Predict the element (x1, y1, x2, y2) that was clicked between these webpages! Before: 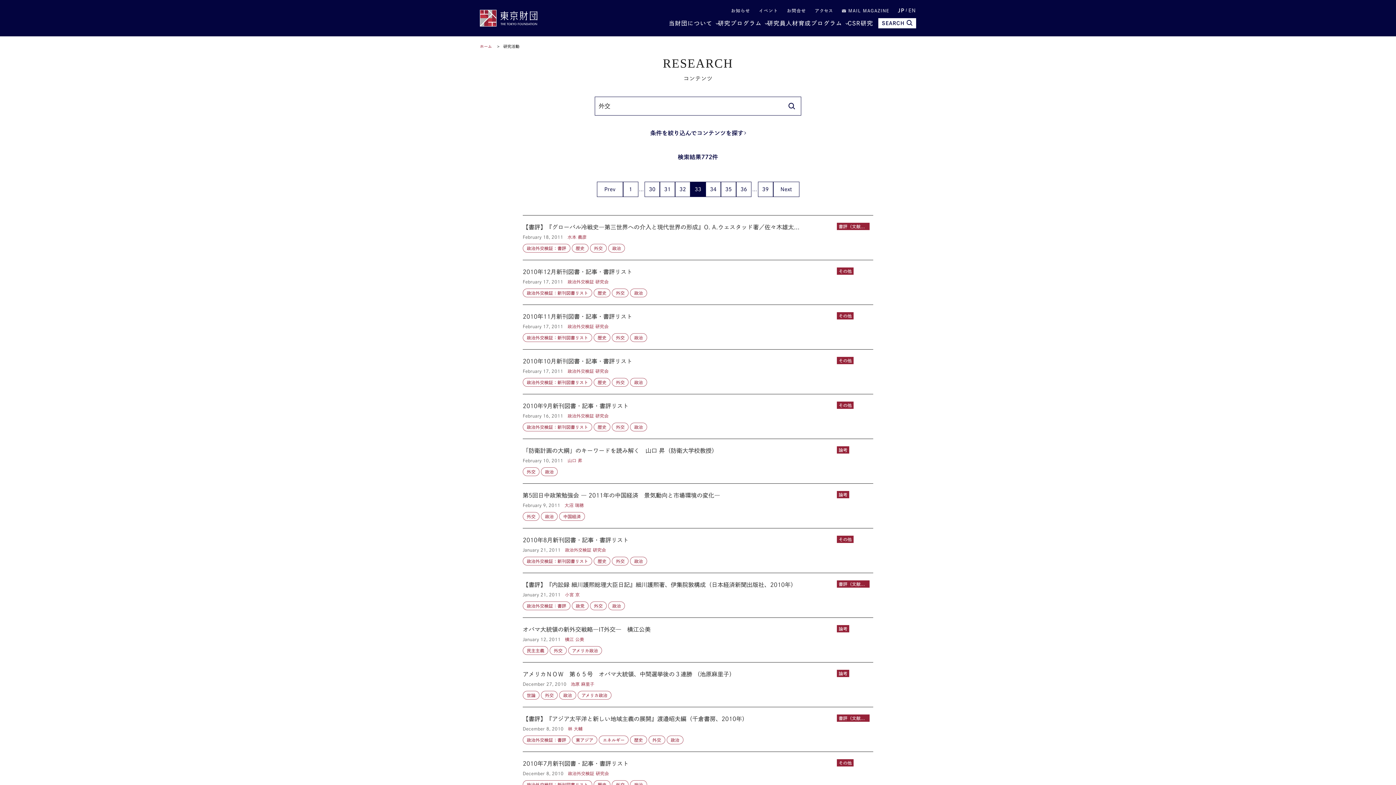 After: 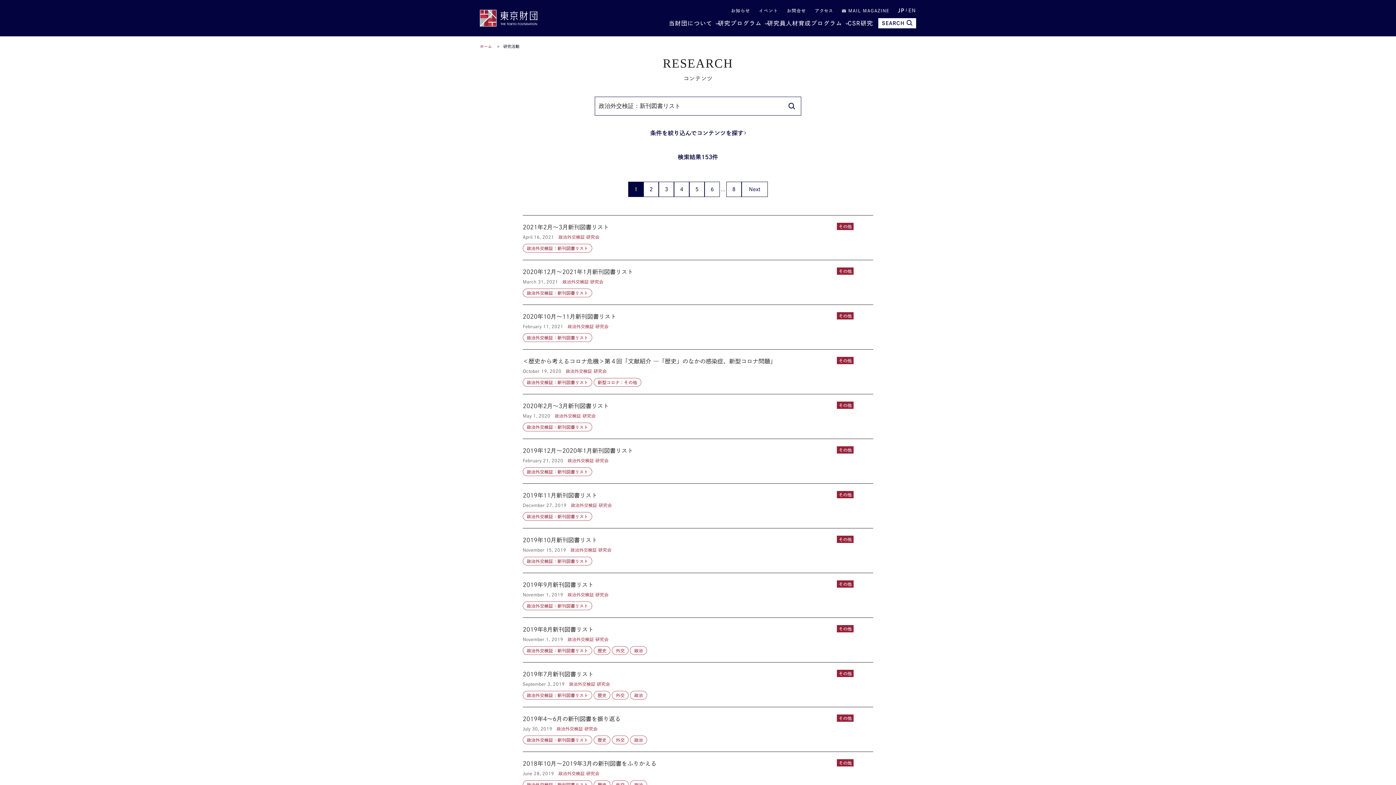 Action: bbox: (522, 422, 592, 431) label: 政治外交検証：新刊図書リスト